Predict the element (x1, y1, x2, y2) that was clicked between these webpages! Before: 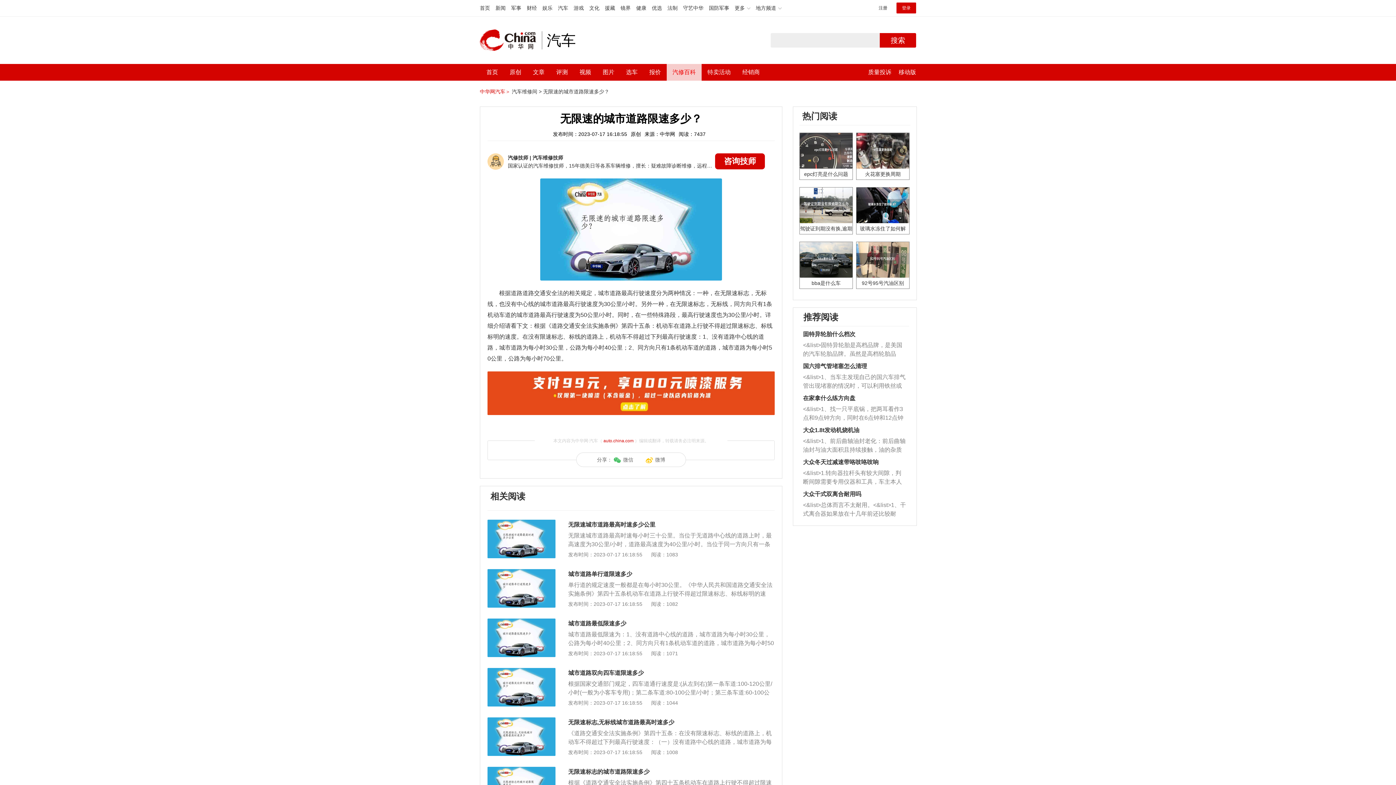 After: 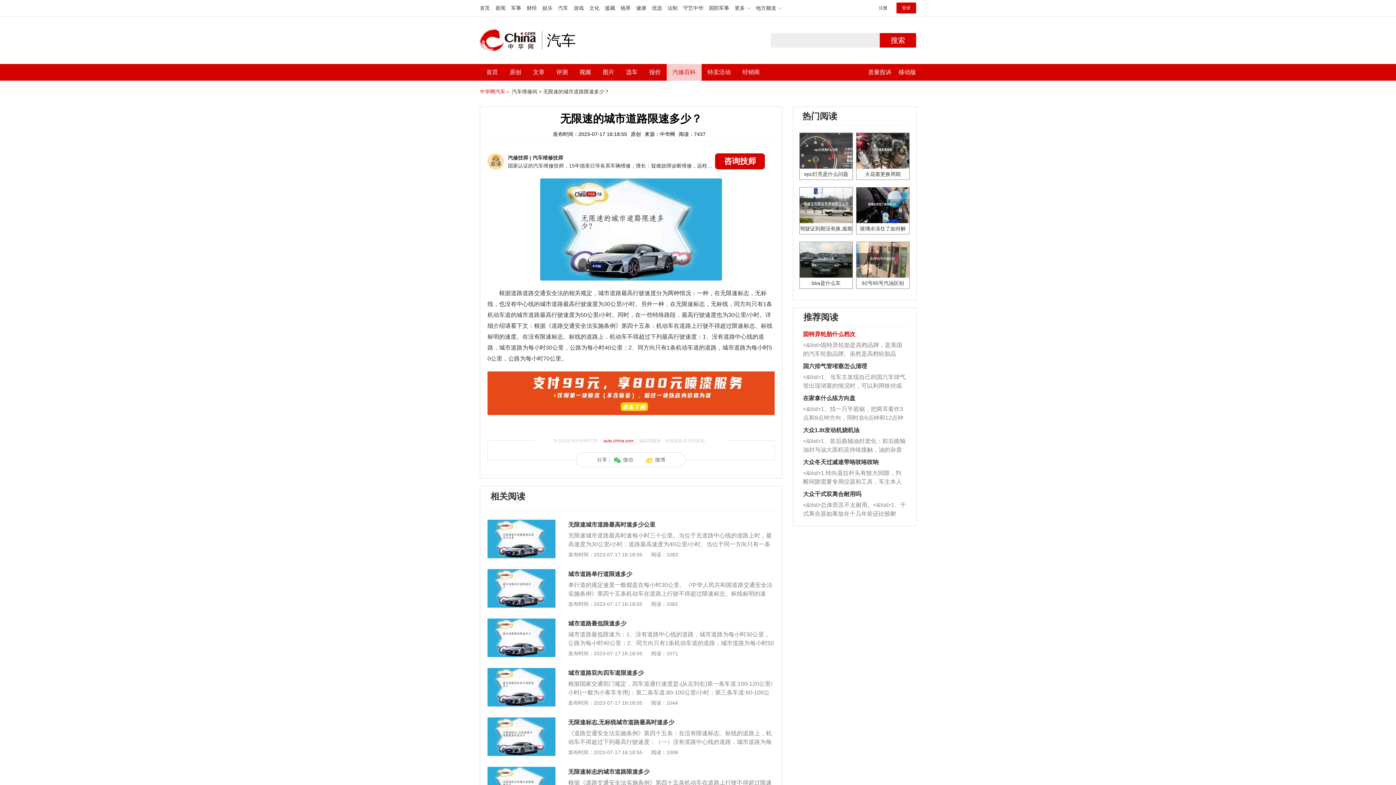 Action: bbox: (803, 331, 855, 337) label: 固特异轮胎什么档次